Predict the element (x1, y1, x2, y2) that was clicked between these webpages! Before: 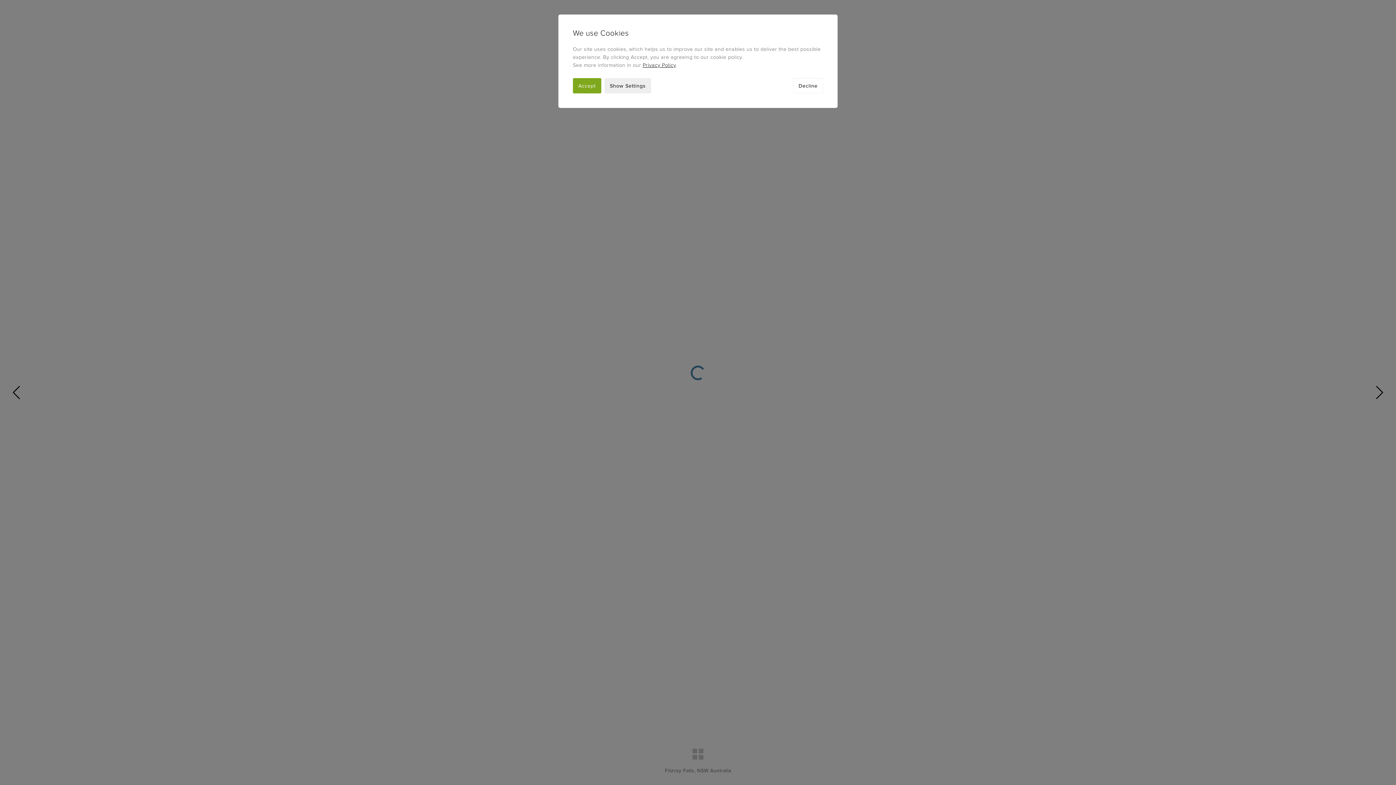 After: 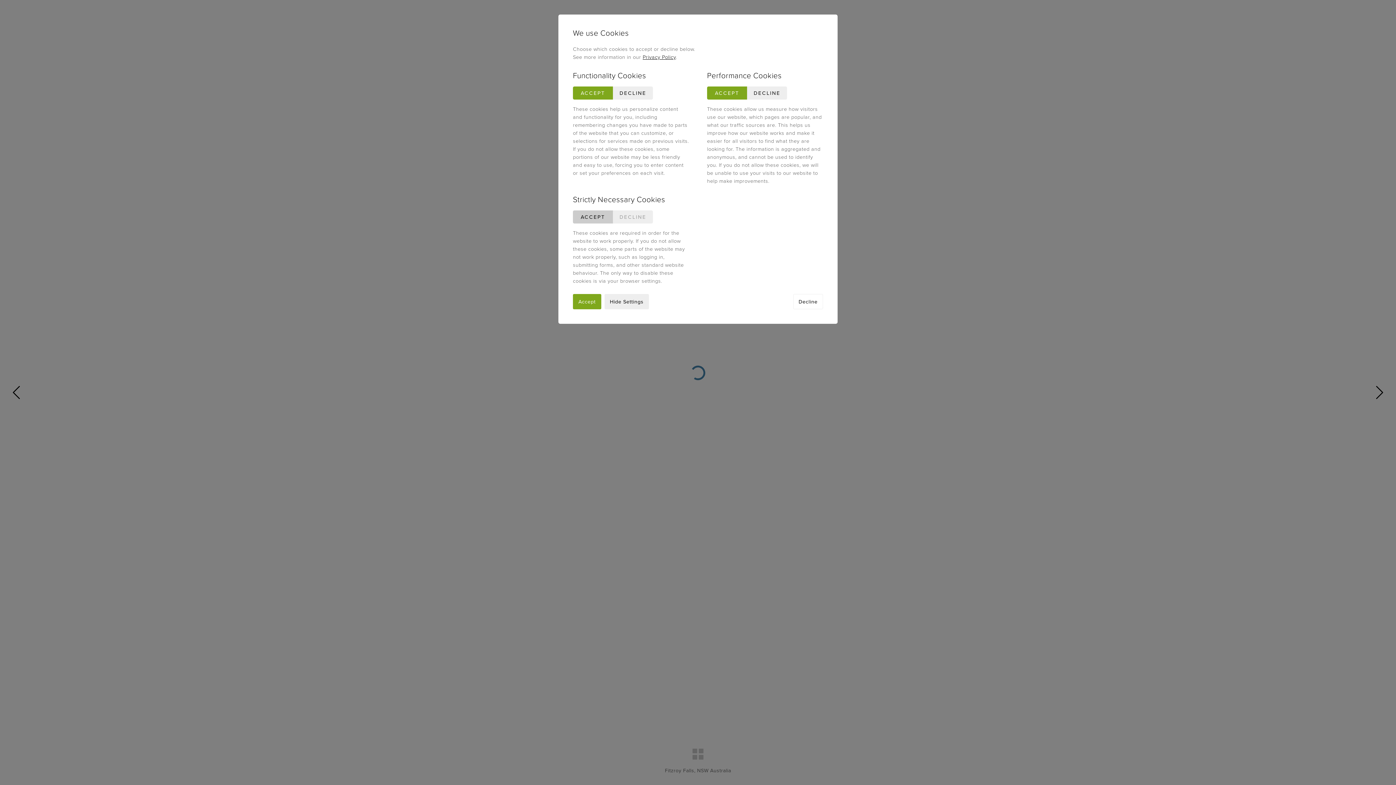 Action: bbox: (604, 78, 651, 93) label: Show Settings